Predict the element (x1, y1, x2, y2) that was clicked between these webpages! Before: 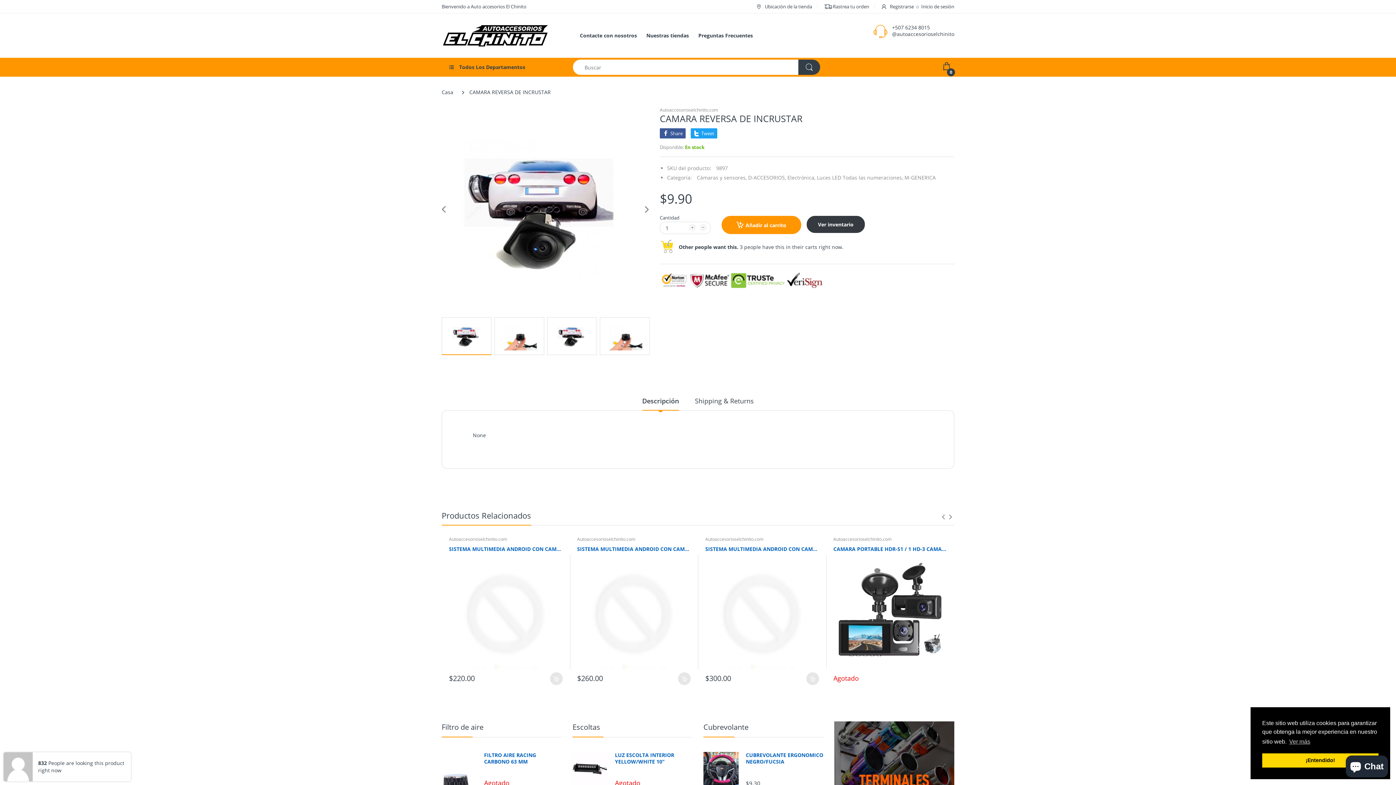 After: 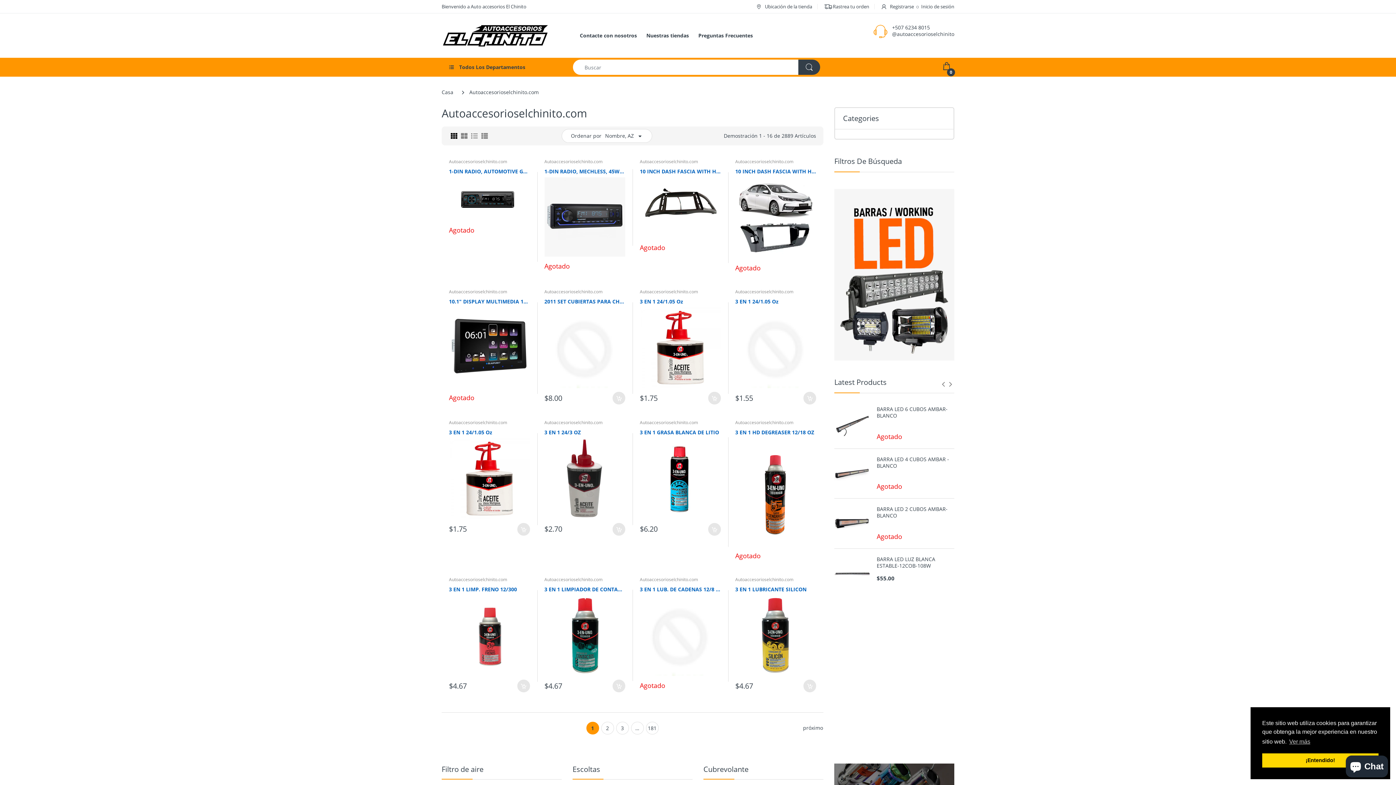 Action: label: Autoaccesorioselchinito.com bbox: (577, 536, 635, 542)